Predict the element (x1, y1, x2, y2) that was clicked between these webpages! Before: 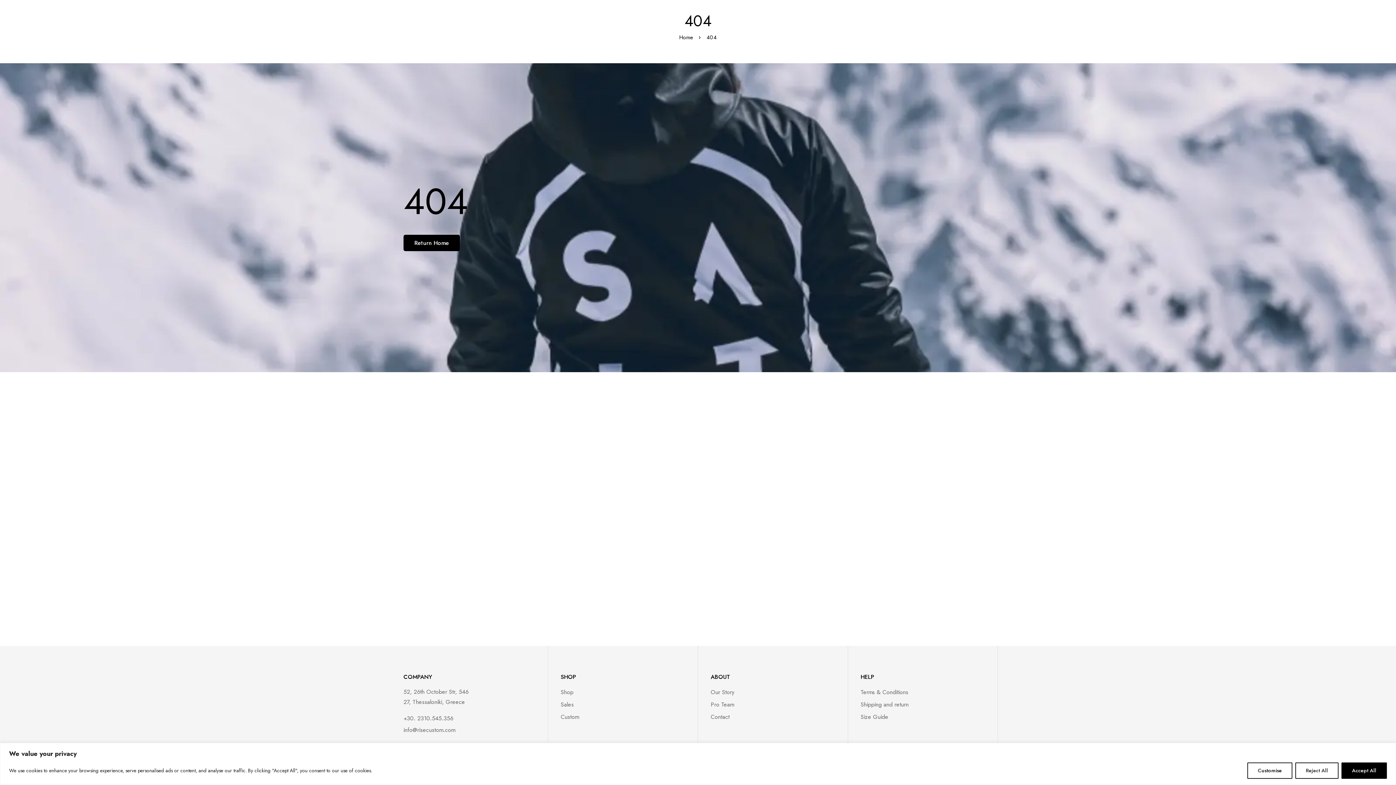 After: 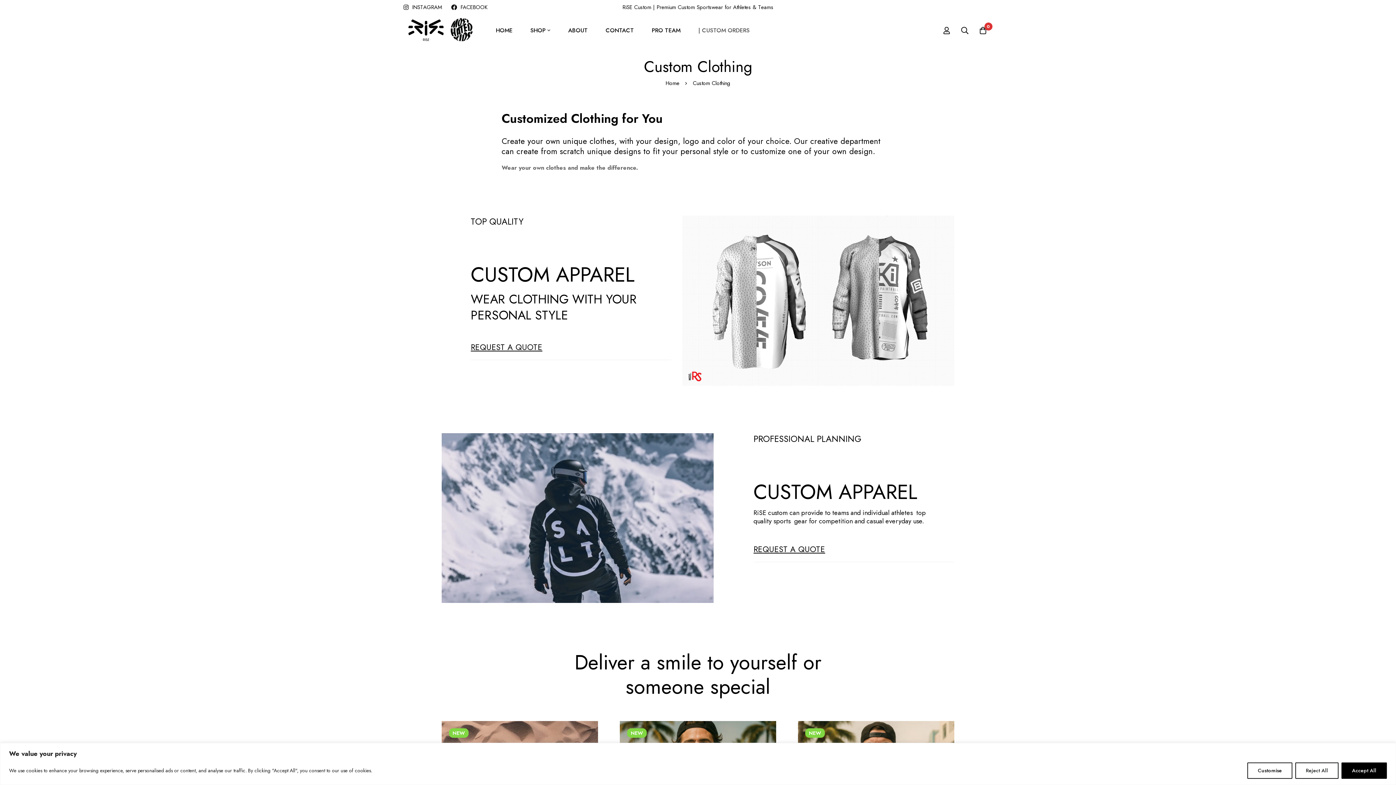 Action: bbox: (560, 711, 579, 722) label: Custom